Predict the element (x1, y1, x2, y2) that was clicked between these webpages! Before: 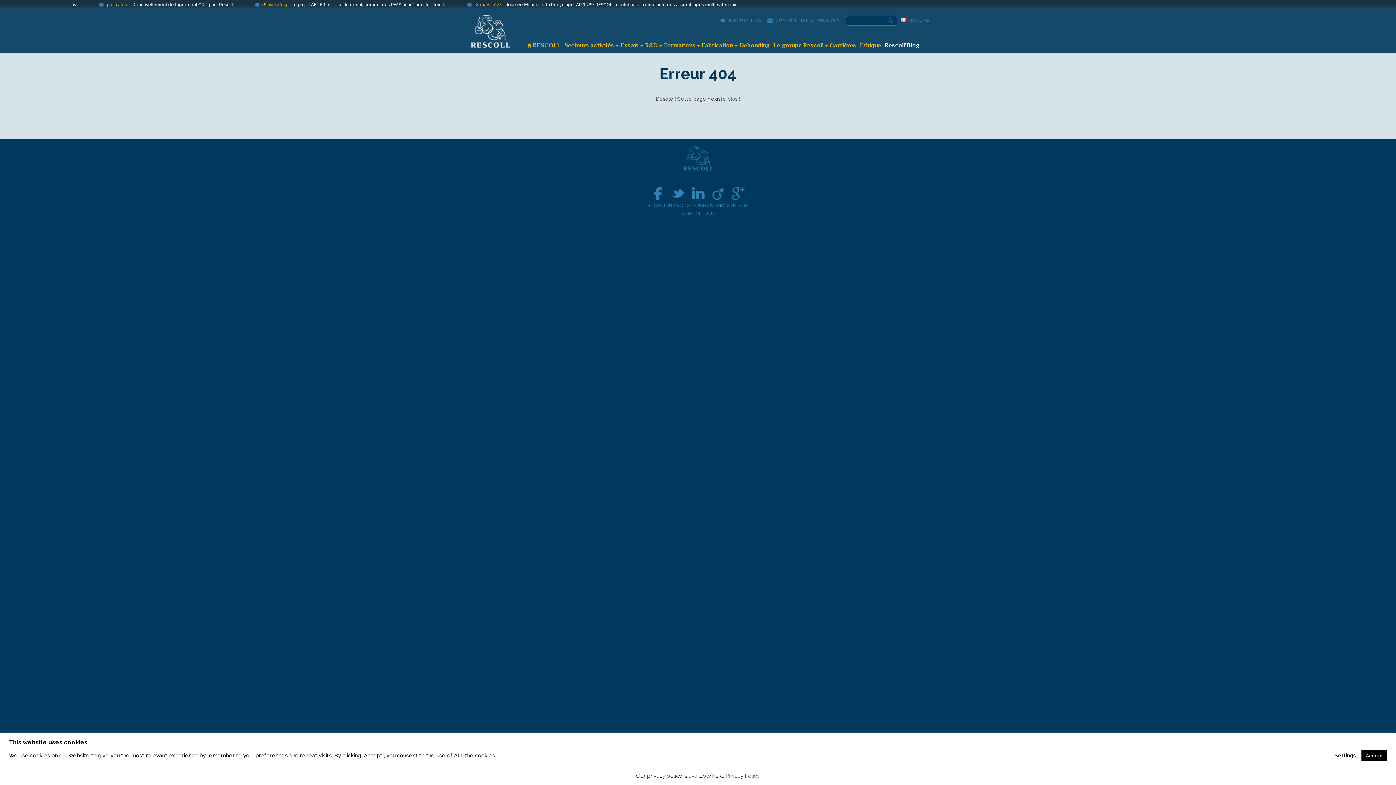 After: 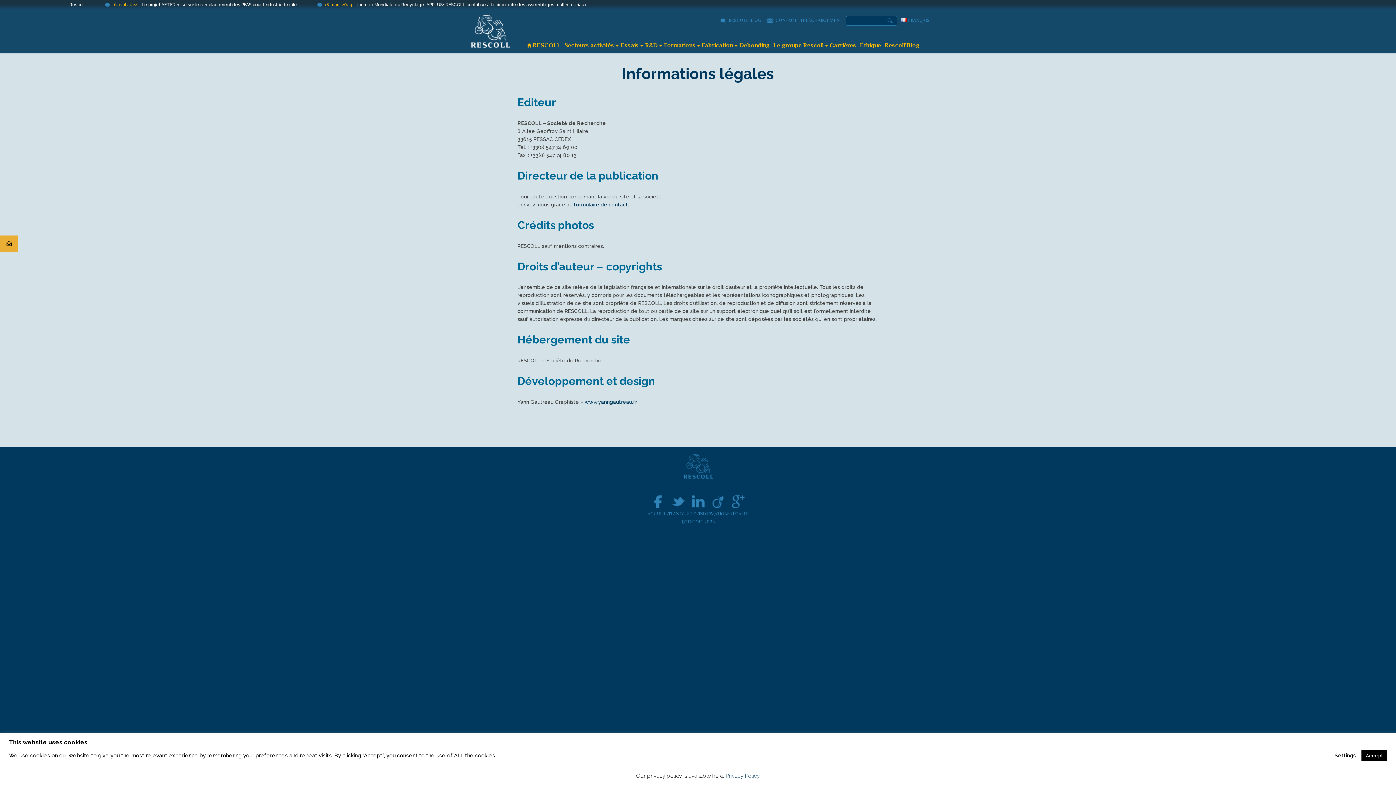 Action: bbox: (699, 203, 748, 208) label: INFORMATIONS LÉGALES